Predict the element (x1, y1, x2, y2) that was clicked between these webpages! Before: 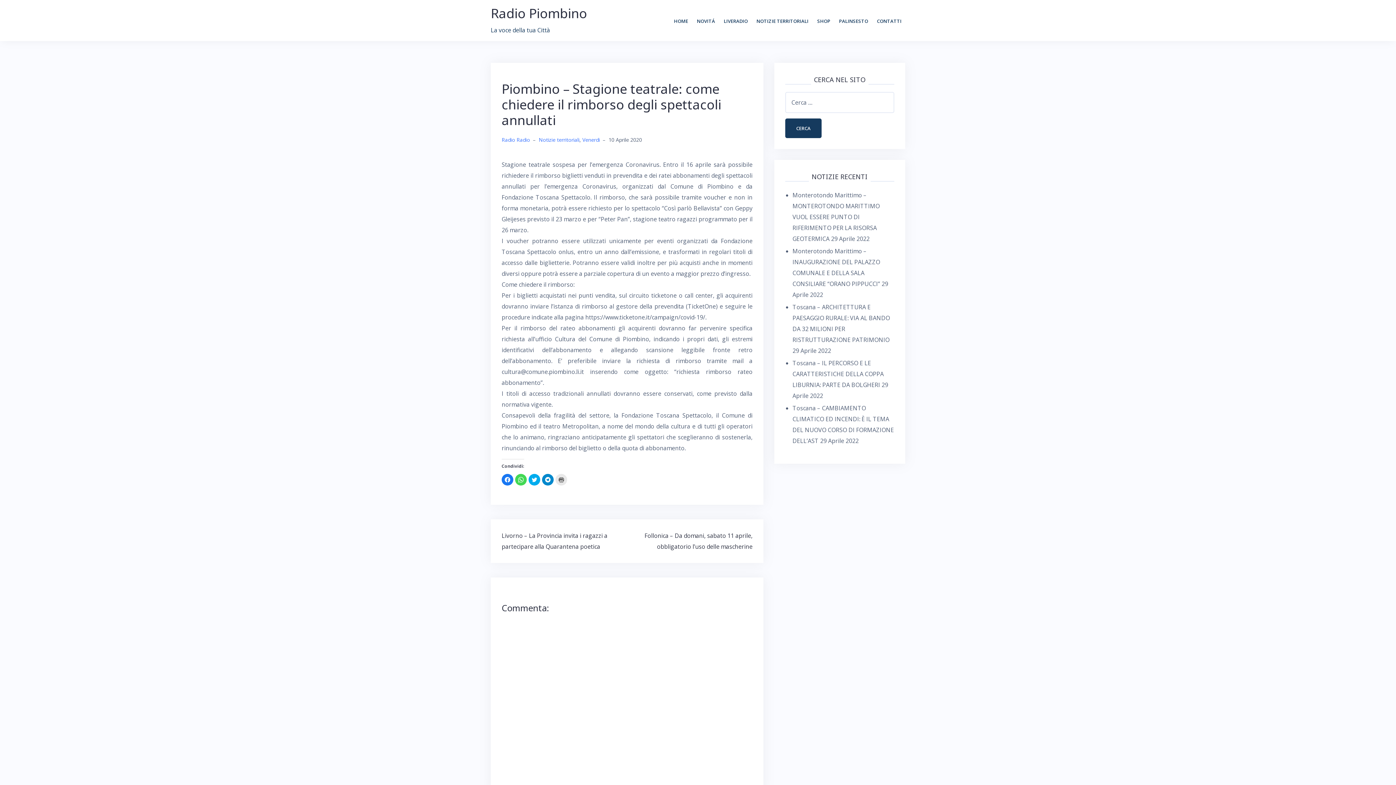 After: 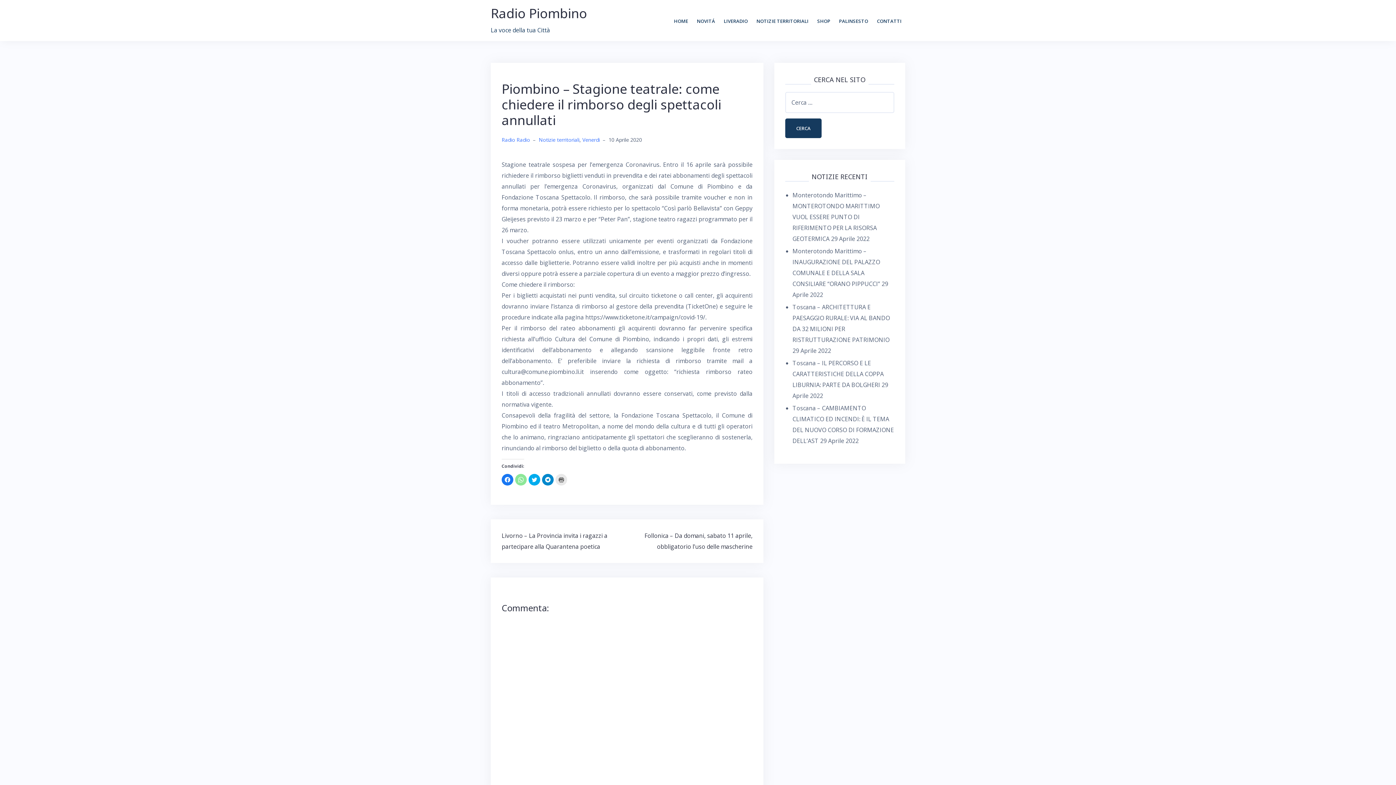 Action: label: Fai clic per condividere su WhatsApp (Si apre in una nuova finestra) bbox: (515, 474, 526, 485)